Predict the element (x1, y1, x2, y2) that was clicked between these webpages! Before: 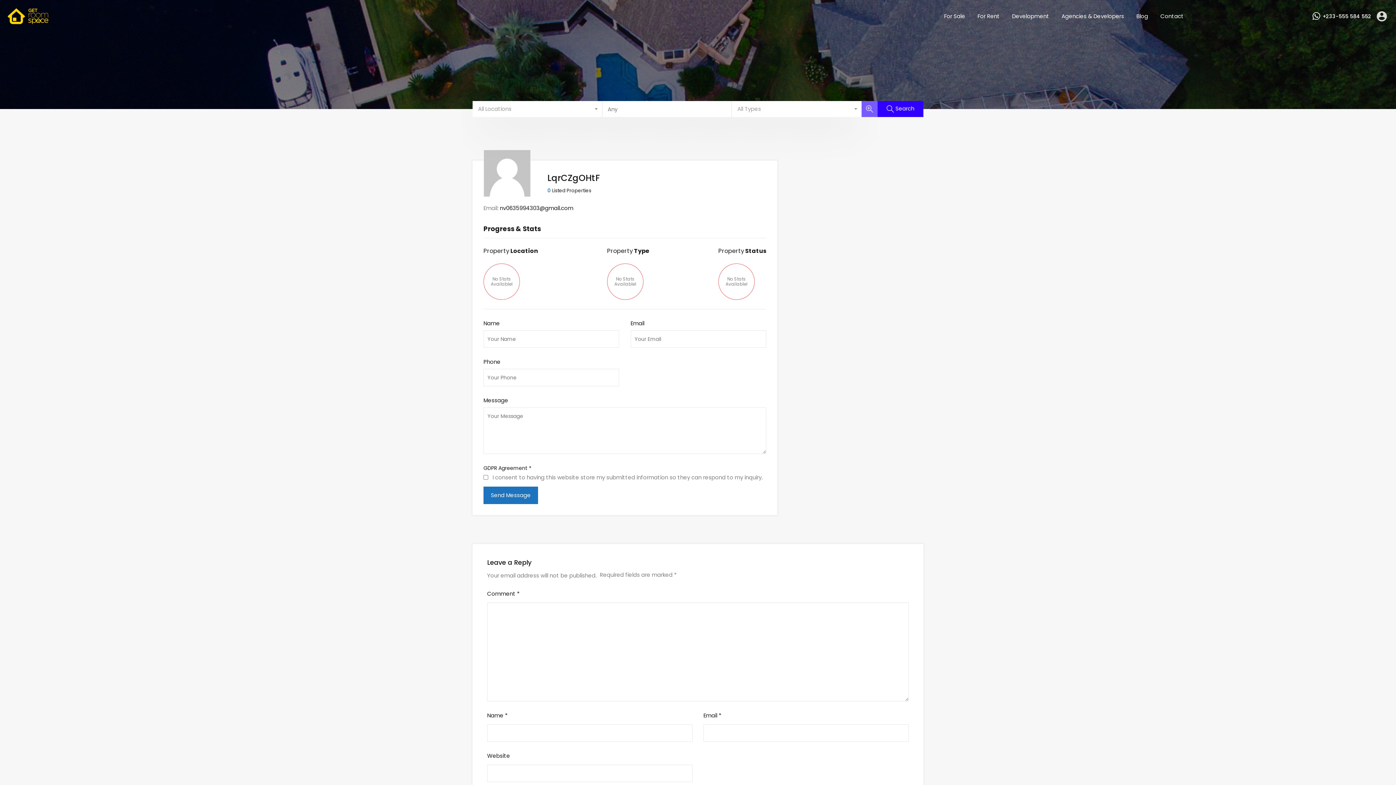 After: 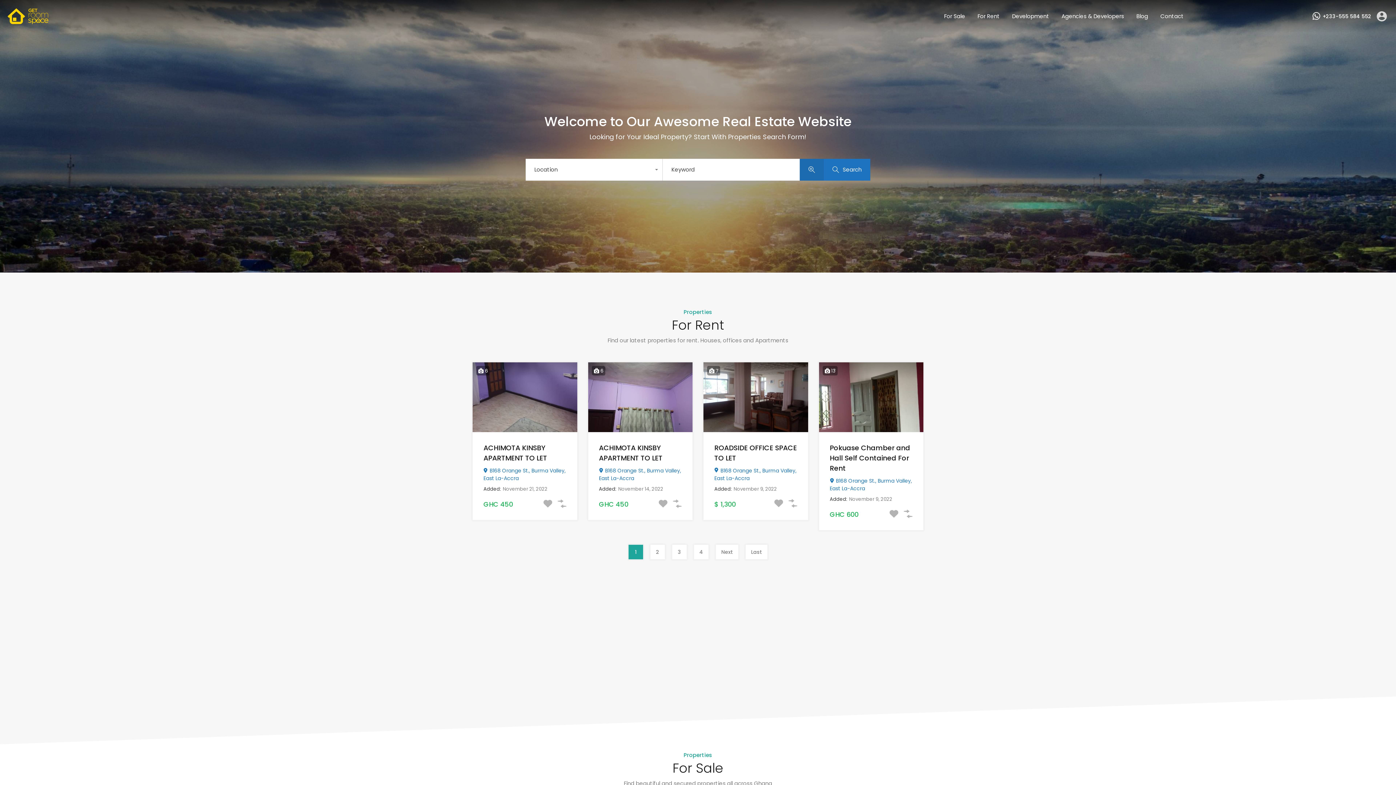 Action: bbox: (7, 18, 54, 25)